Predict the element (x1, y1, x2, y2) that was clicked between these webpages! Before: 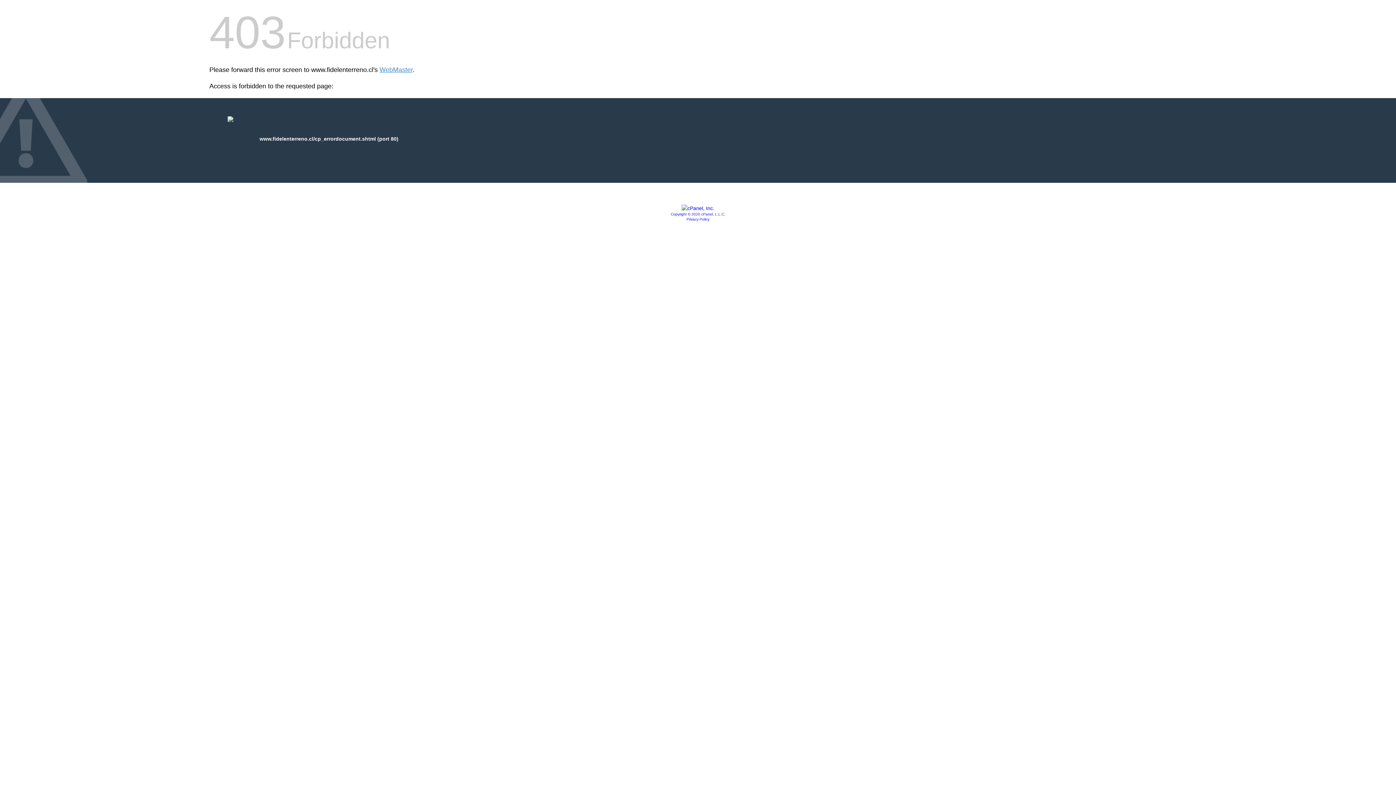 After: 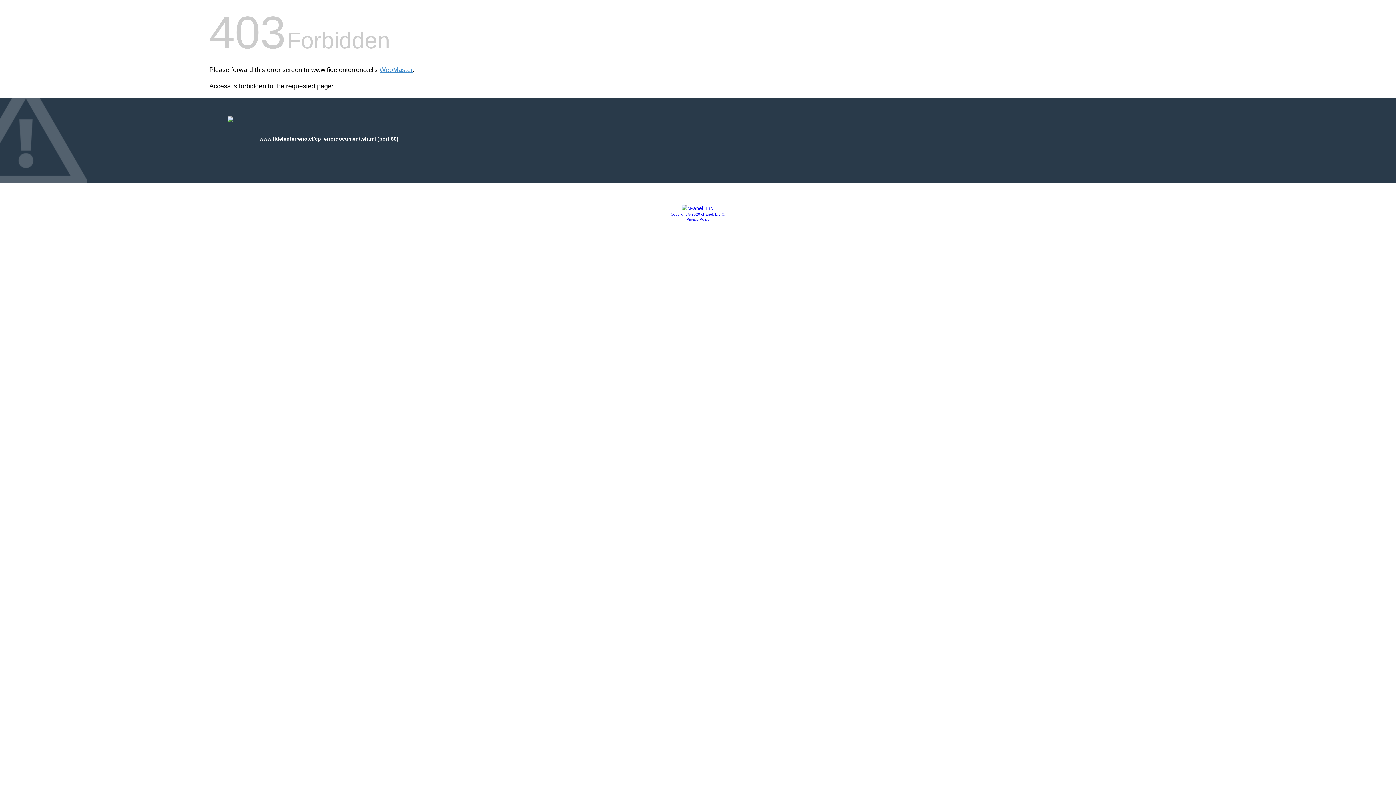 Action: bbox: (681, 205, 714, 211)